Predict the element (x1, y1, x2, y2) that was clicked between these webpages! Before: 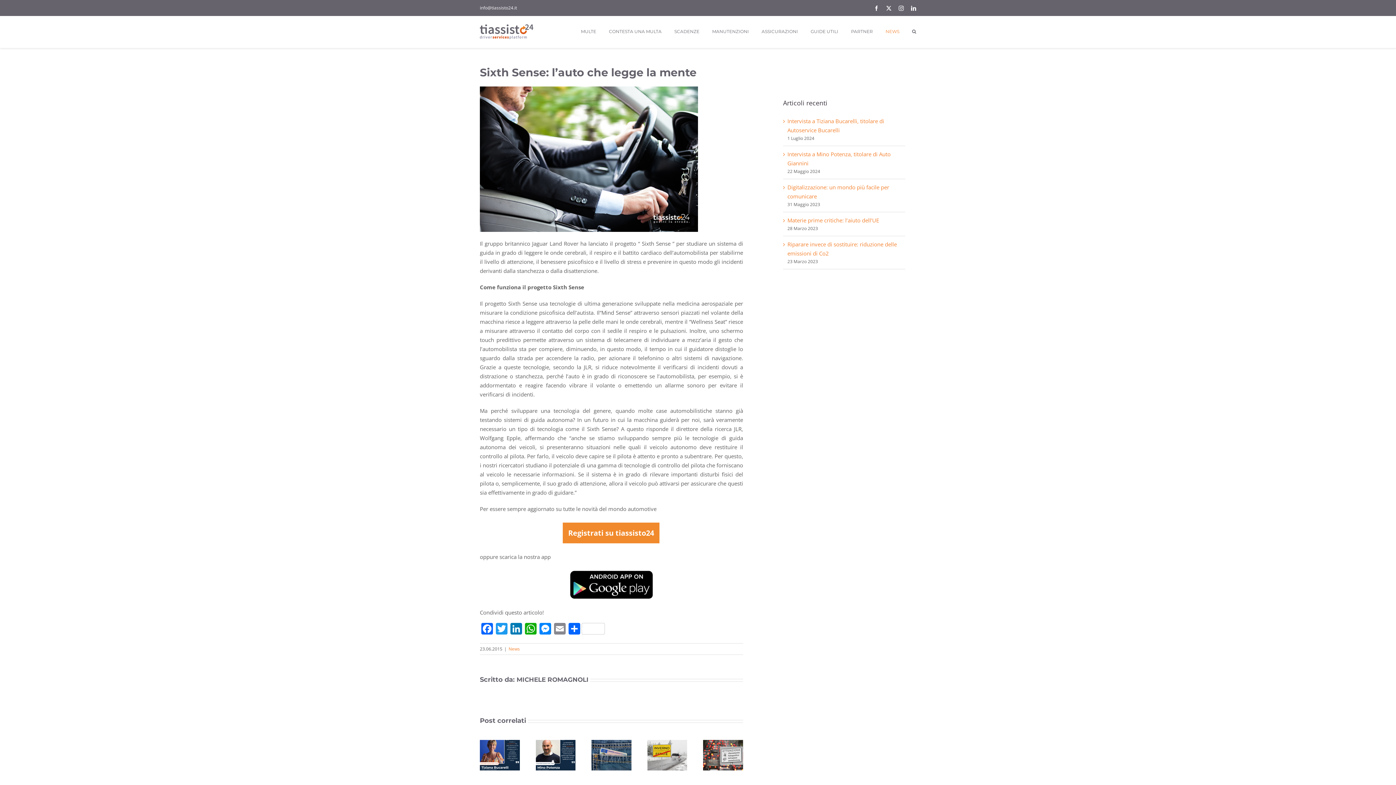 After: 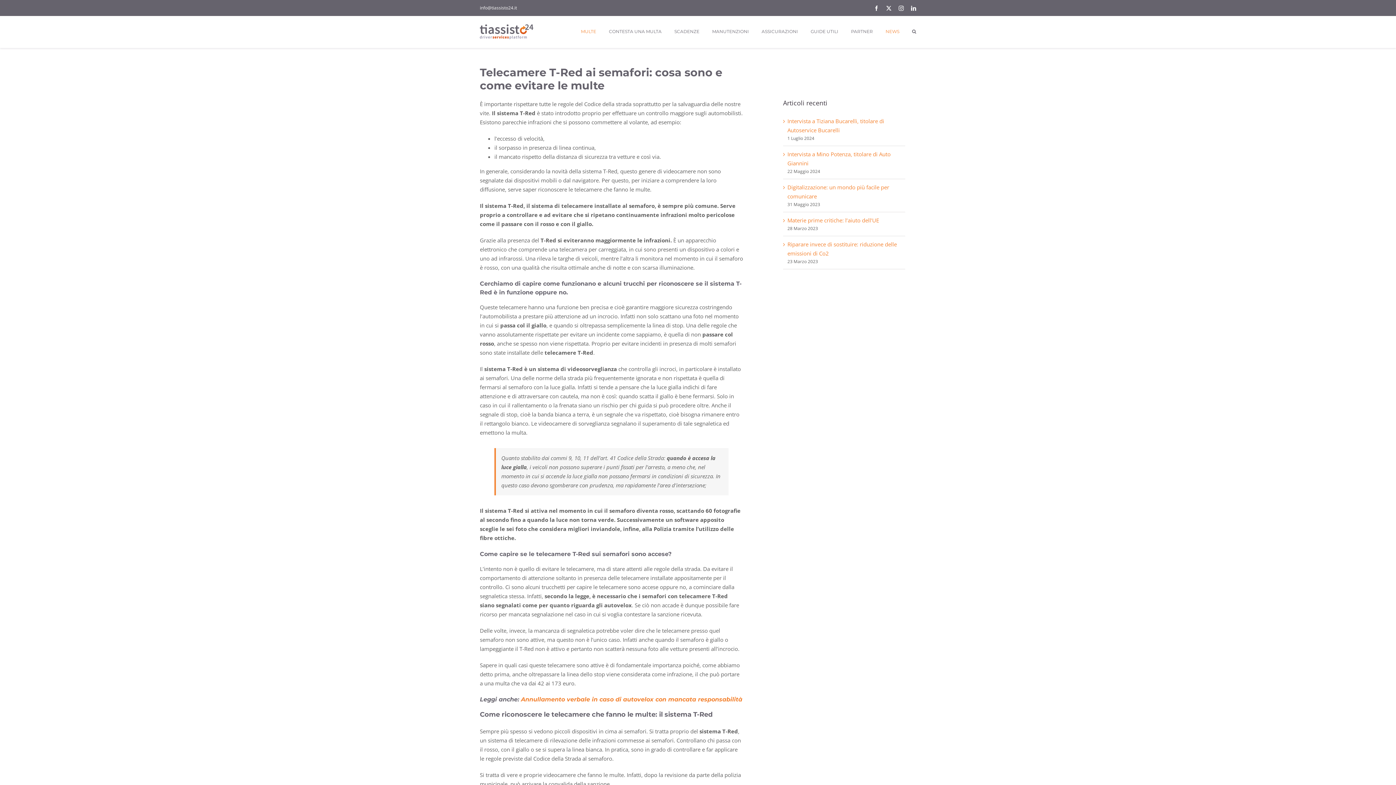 Action: bbox: (703, 740, 743, 747) label: Telecamere T-Red ai semafori: cosa sono e come evitare le multe